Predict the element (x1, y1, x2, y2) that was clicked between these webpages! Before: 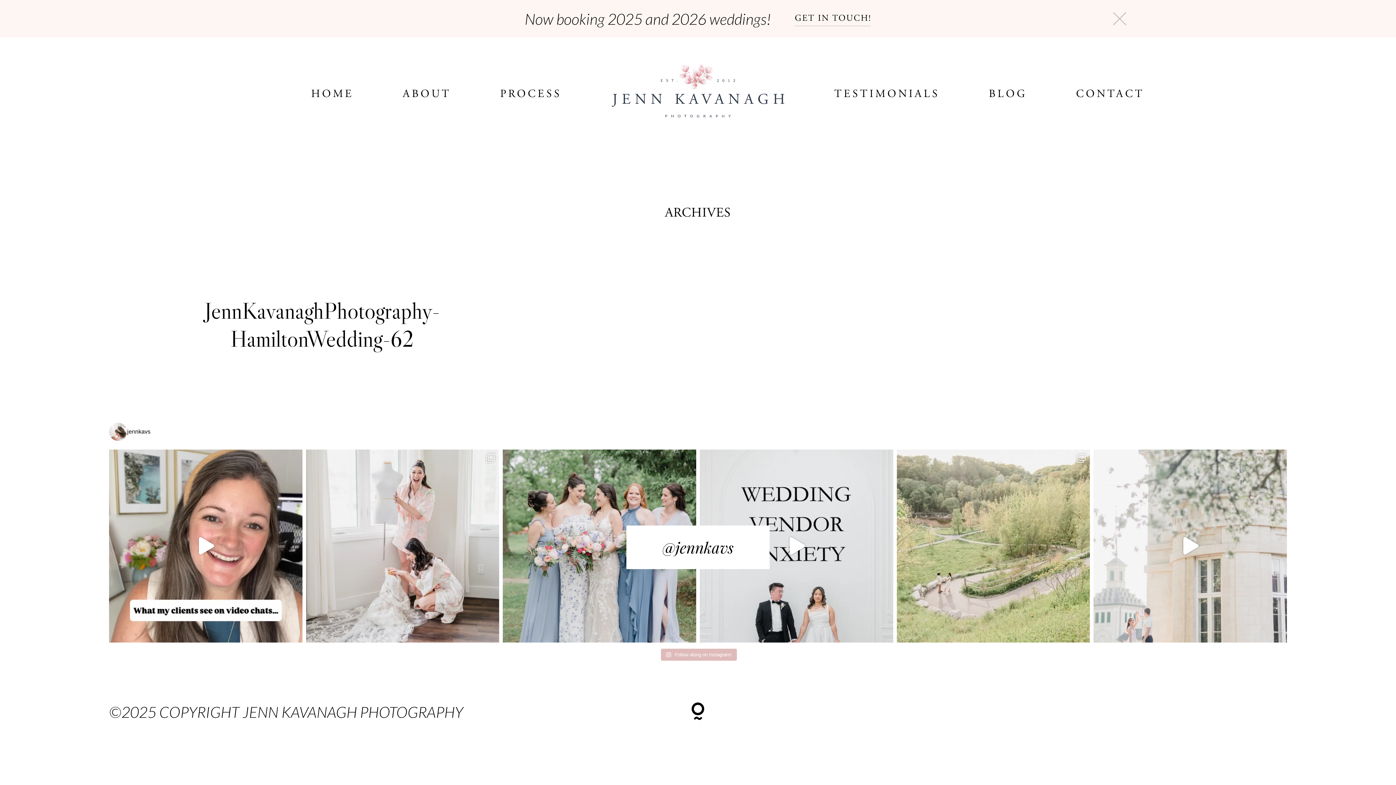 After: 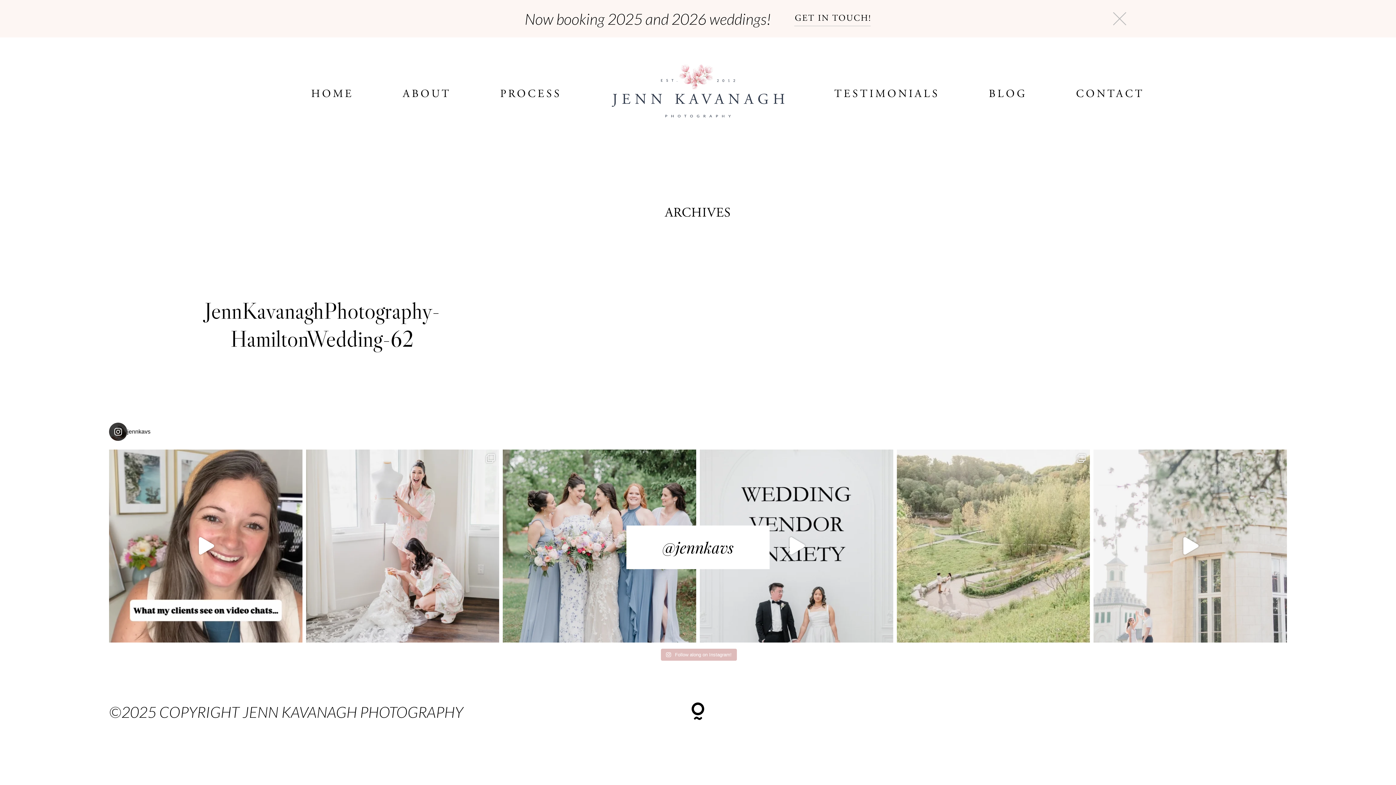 Action: label: jennkavs bbox: (109, 422, 1287, 440)